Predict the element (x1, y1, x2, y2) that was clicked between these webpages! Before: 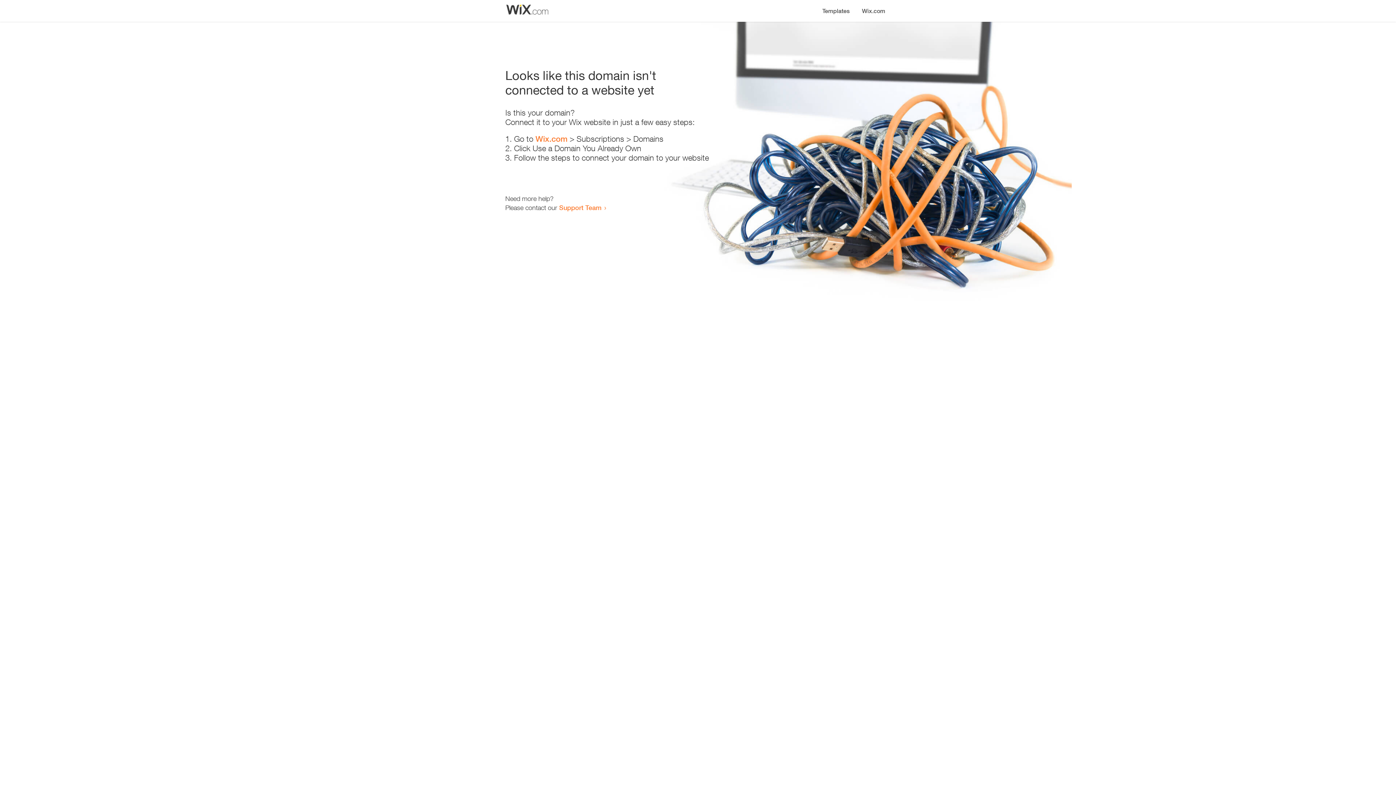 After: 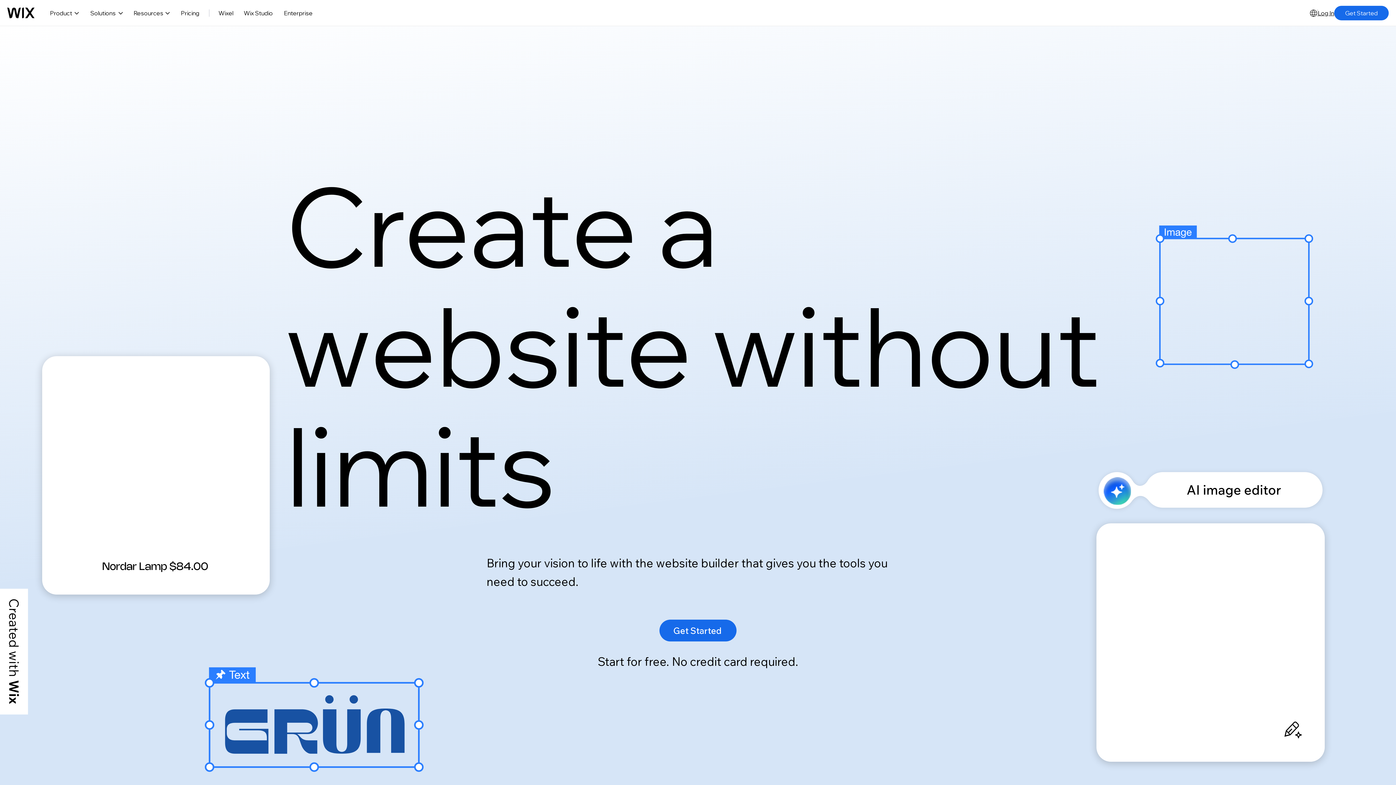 Action: label: Wix.com bbox: (856, 0, 890, 14)